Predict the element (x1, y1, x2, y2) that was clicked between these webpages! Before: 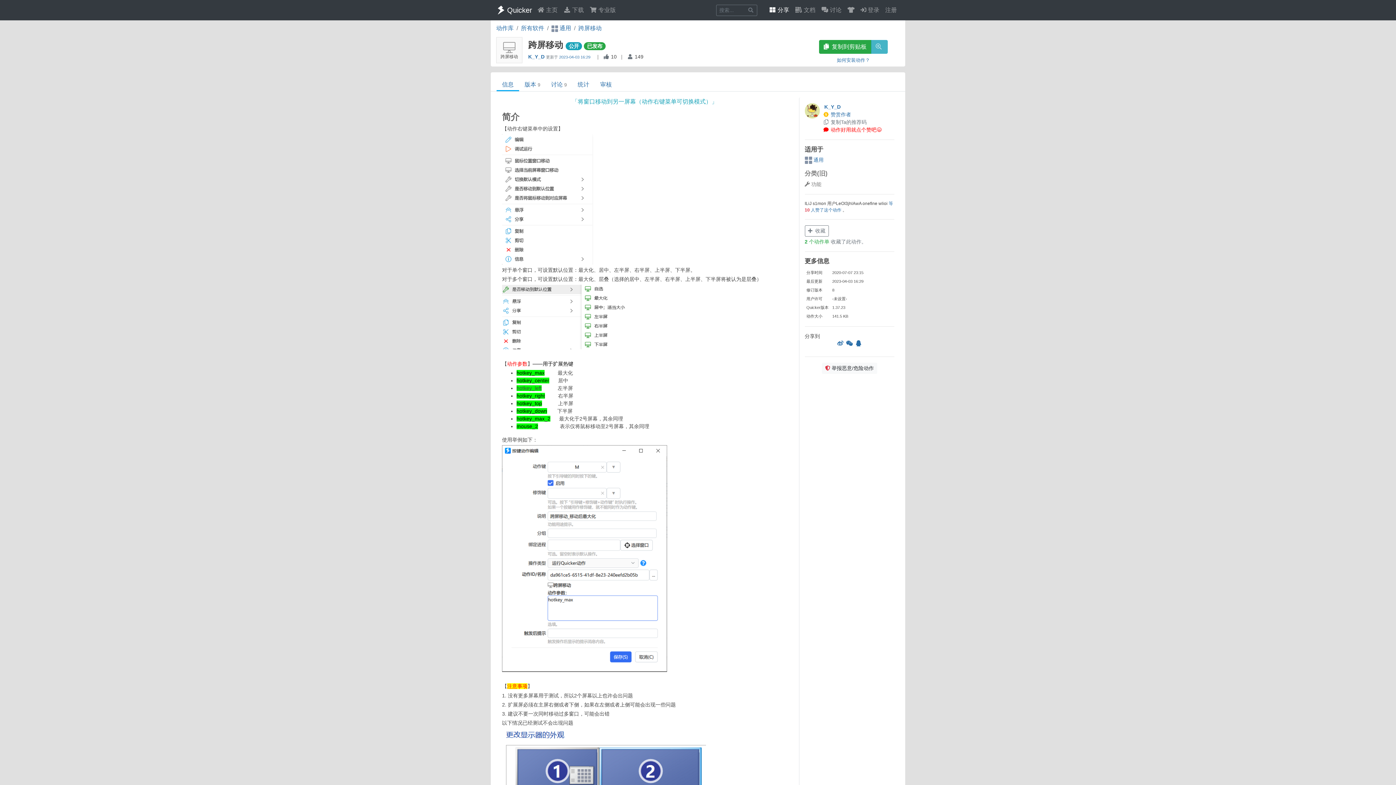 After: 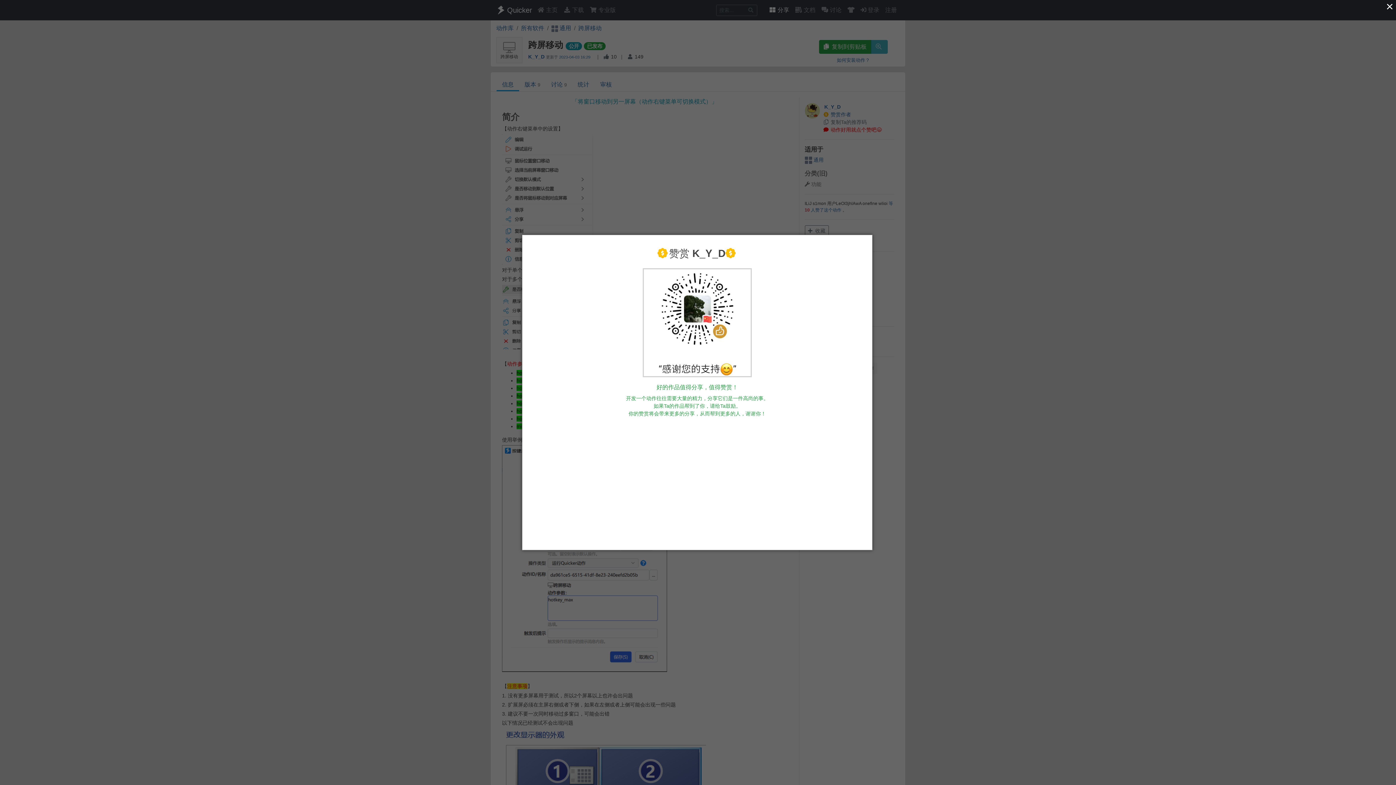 Action: label: 赞赏作者 bbox: (823, 111, 851, 117)